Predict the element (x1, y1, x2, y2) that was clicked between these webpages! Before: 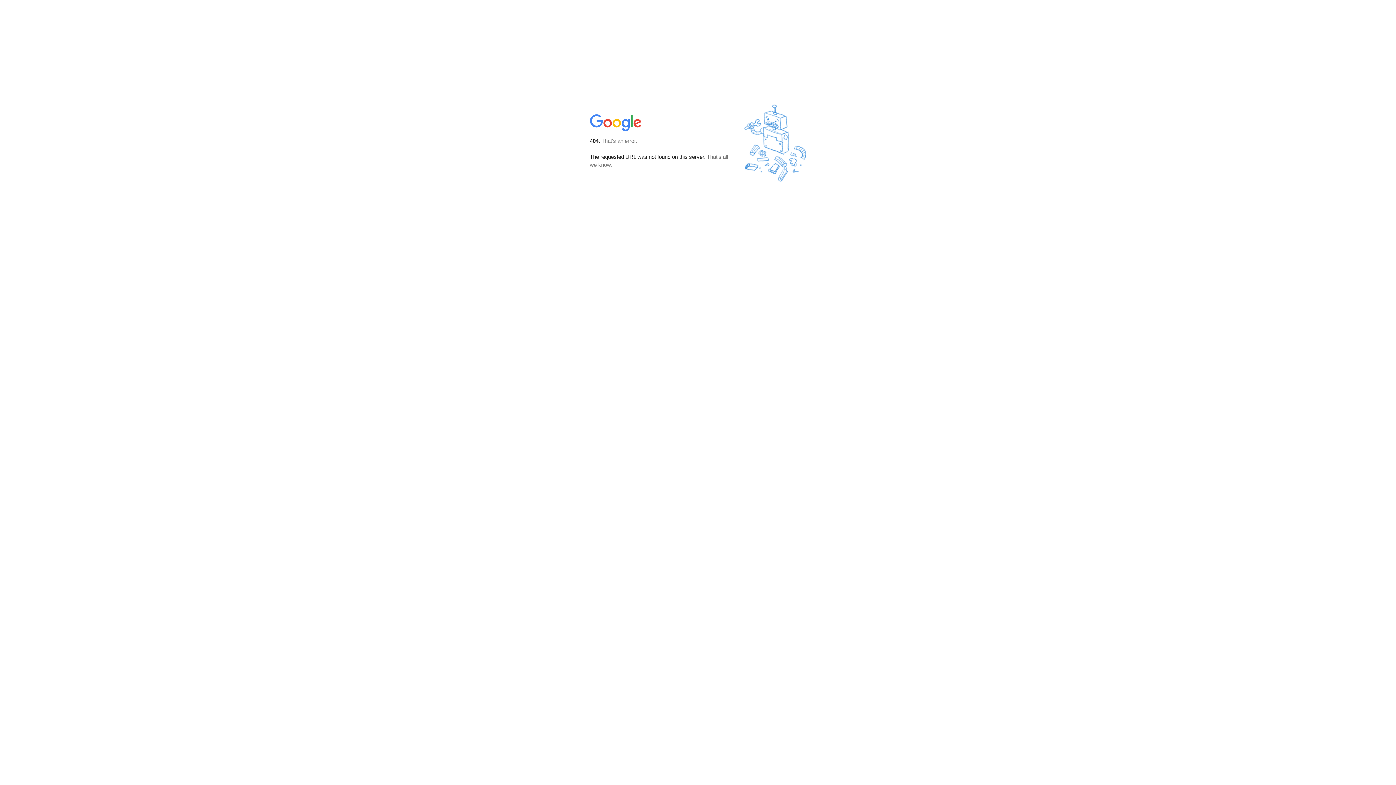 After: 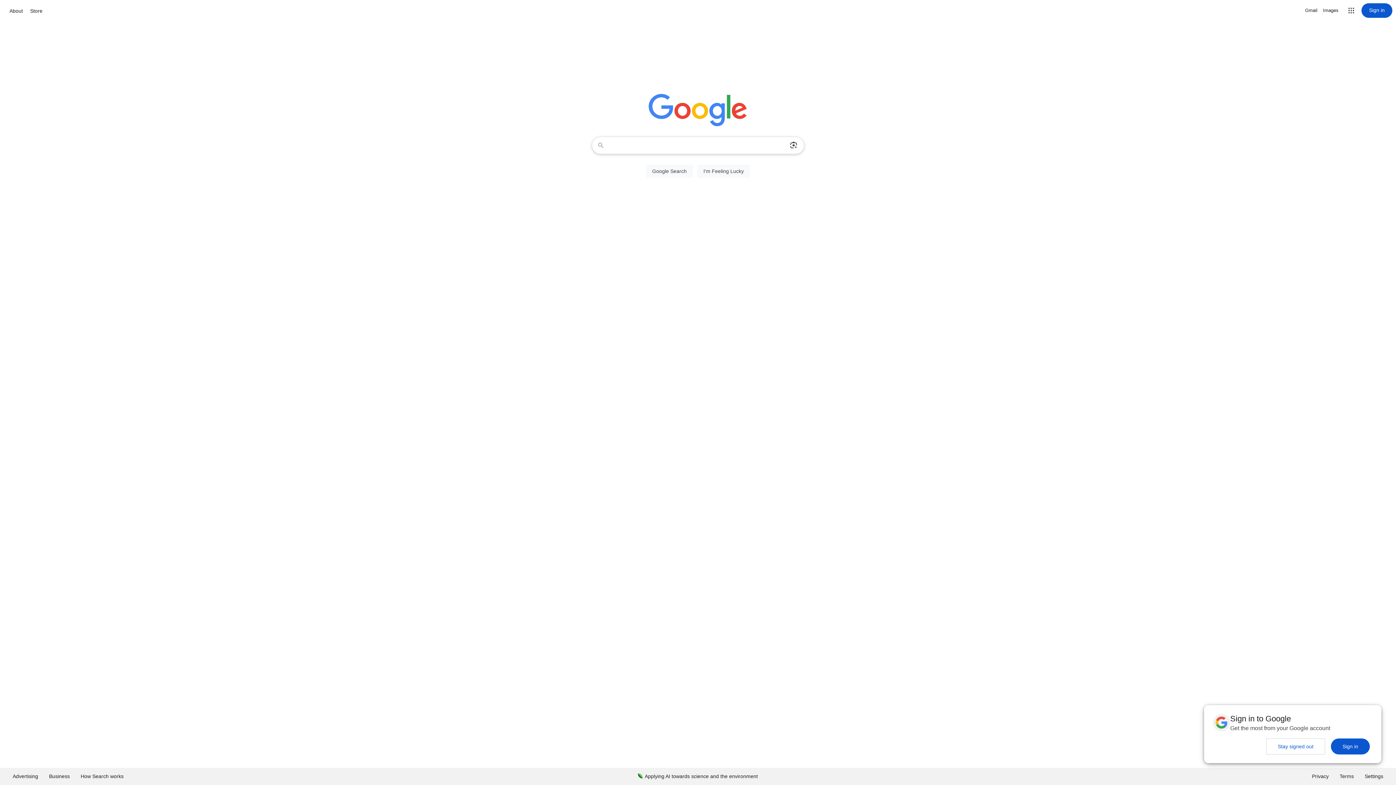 Action: bbox: (590, 127, 642, 134)